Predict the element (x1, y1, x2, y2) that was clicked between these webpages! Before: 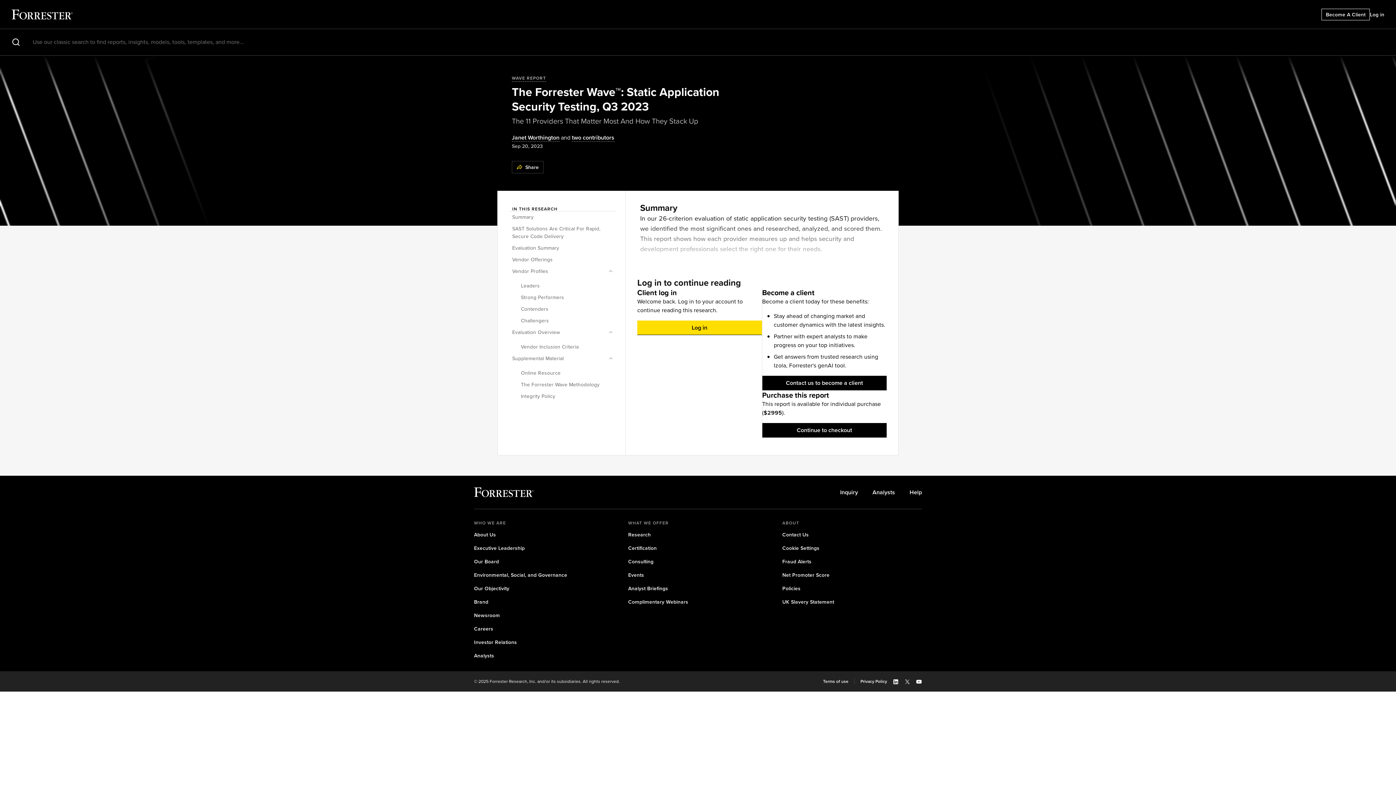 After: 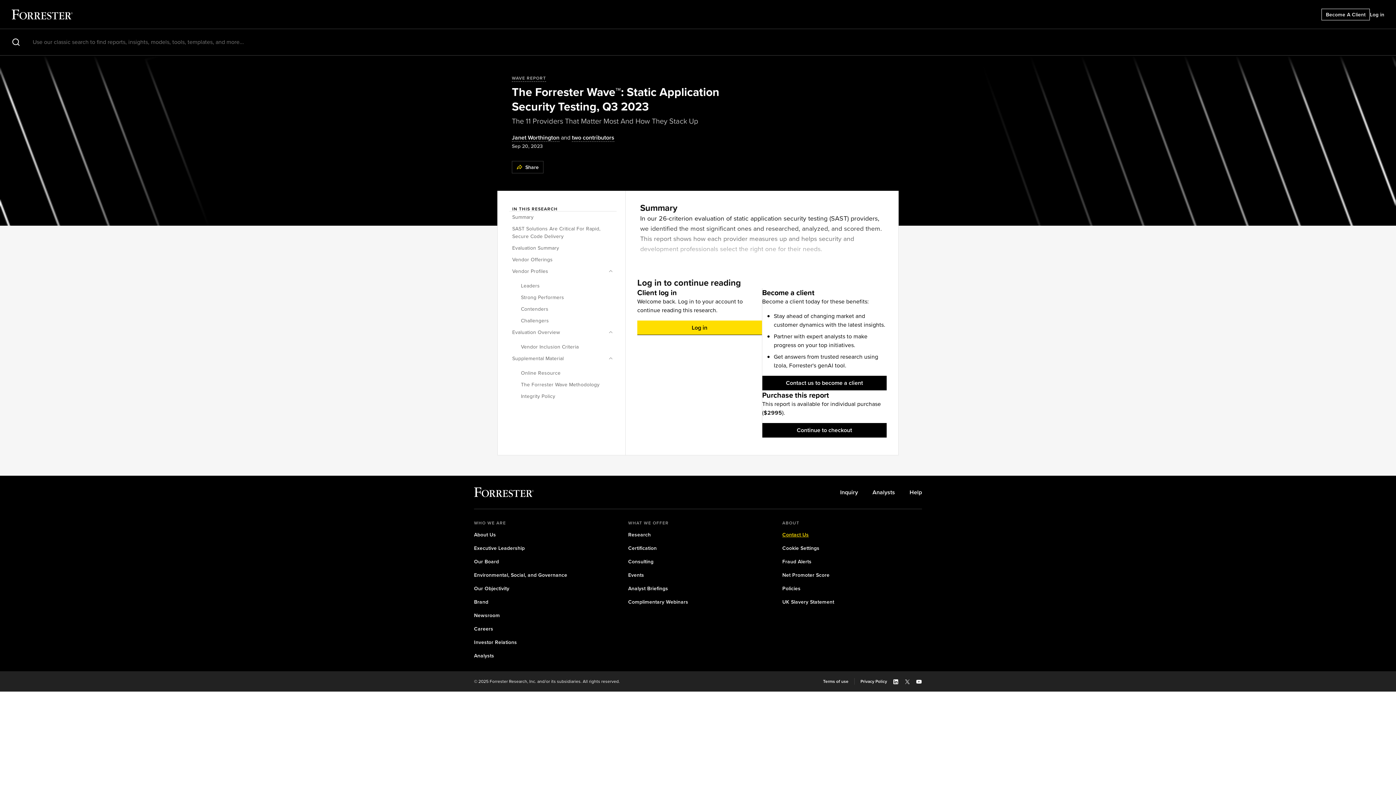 Action: bbox: (782, 531, 809, 538) label: Contact Us